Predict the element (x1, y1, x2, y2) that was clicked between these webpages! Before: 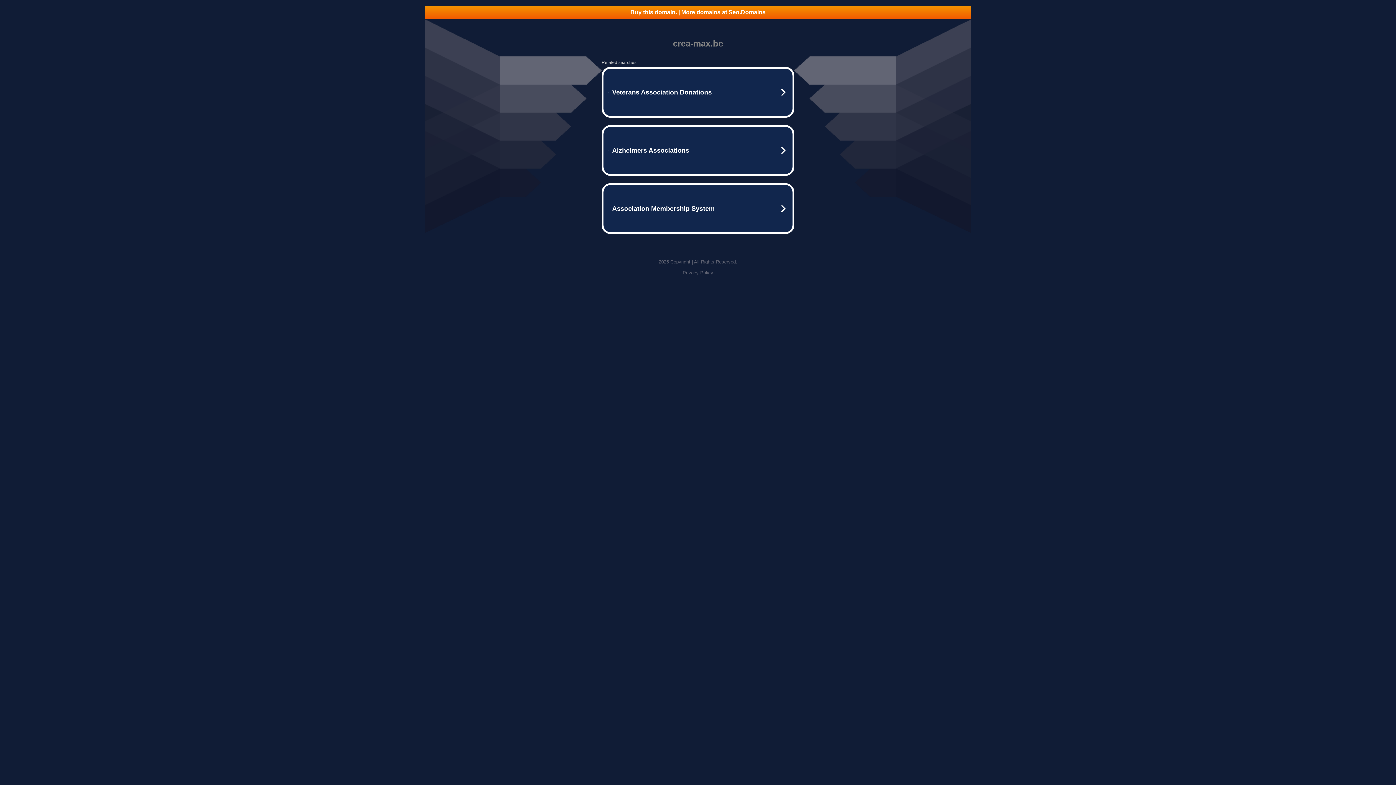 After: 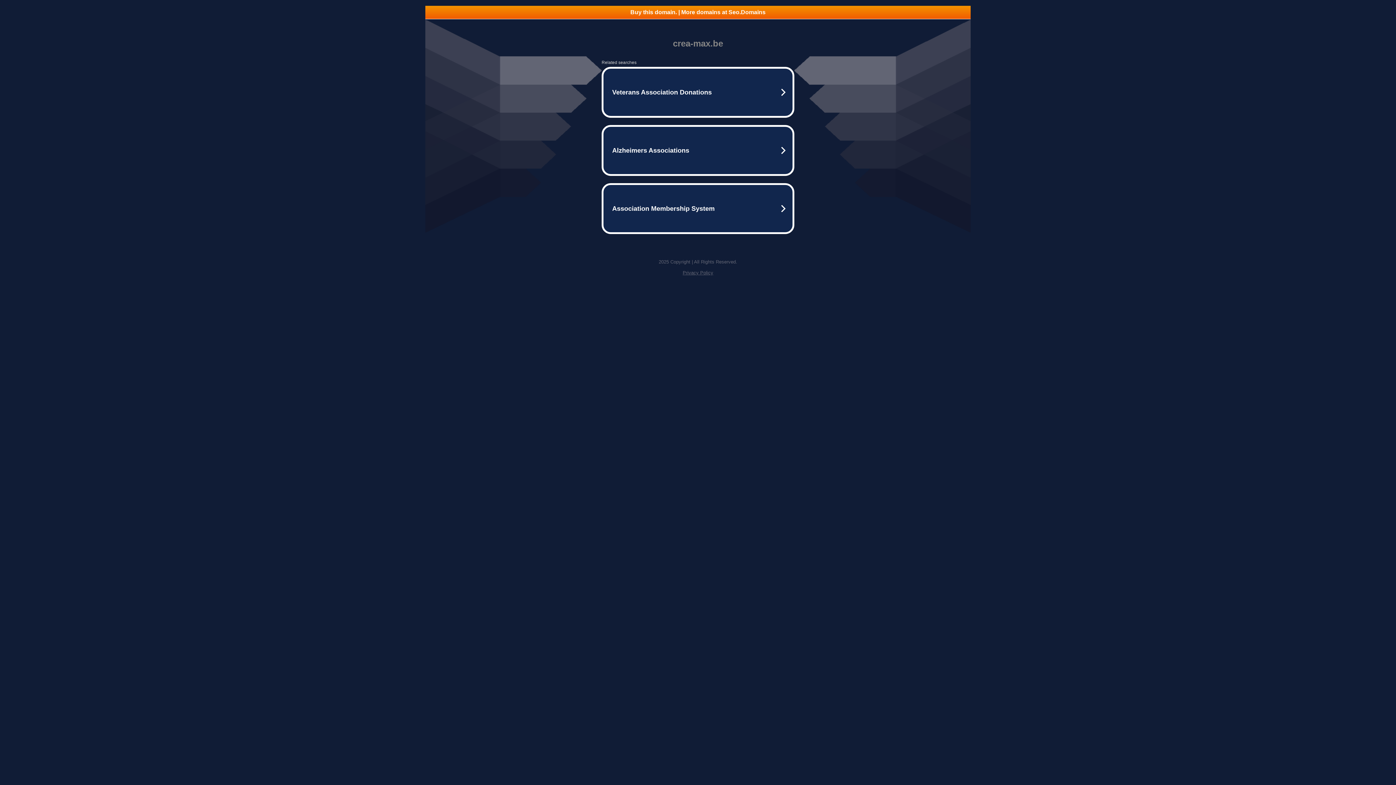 Action: bbox: (425, 5, 970, 18) label: Buy this domain. | More domains at Seo.Domains